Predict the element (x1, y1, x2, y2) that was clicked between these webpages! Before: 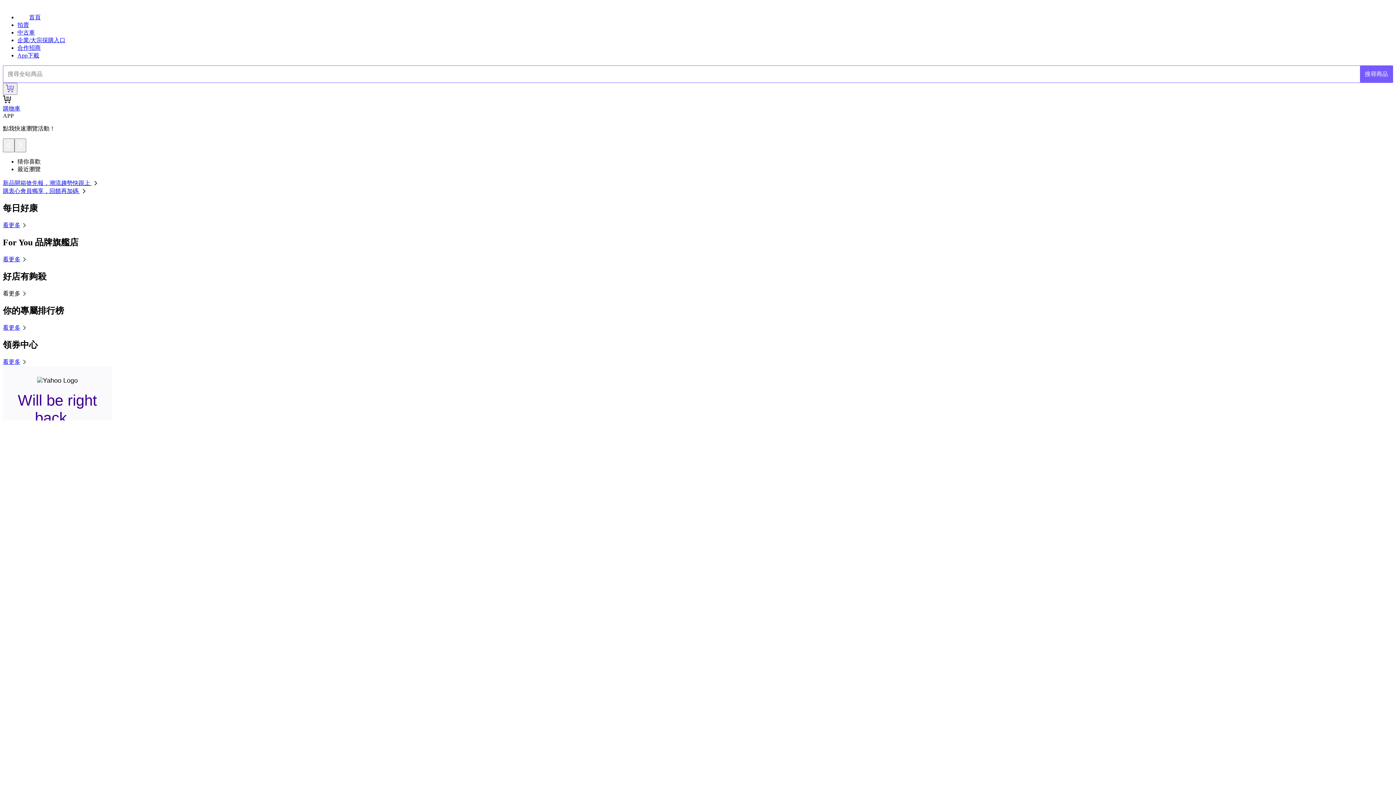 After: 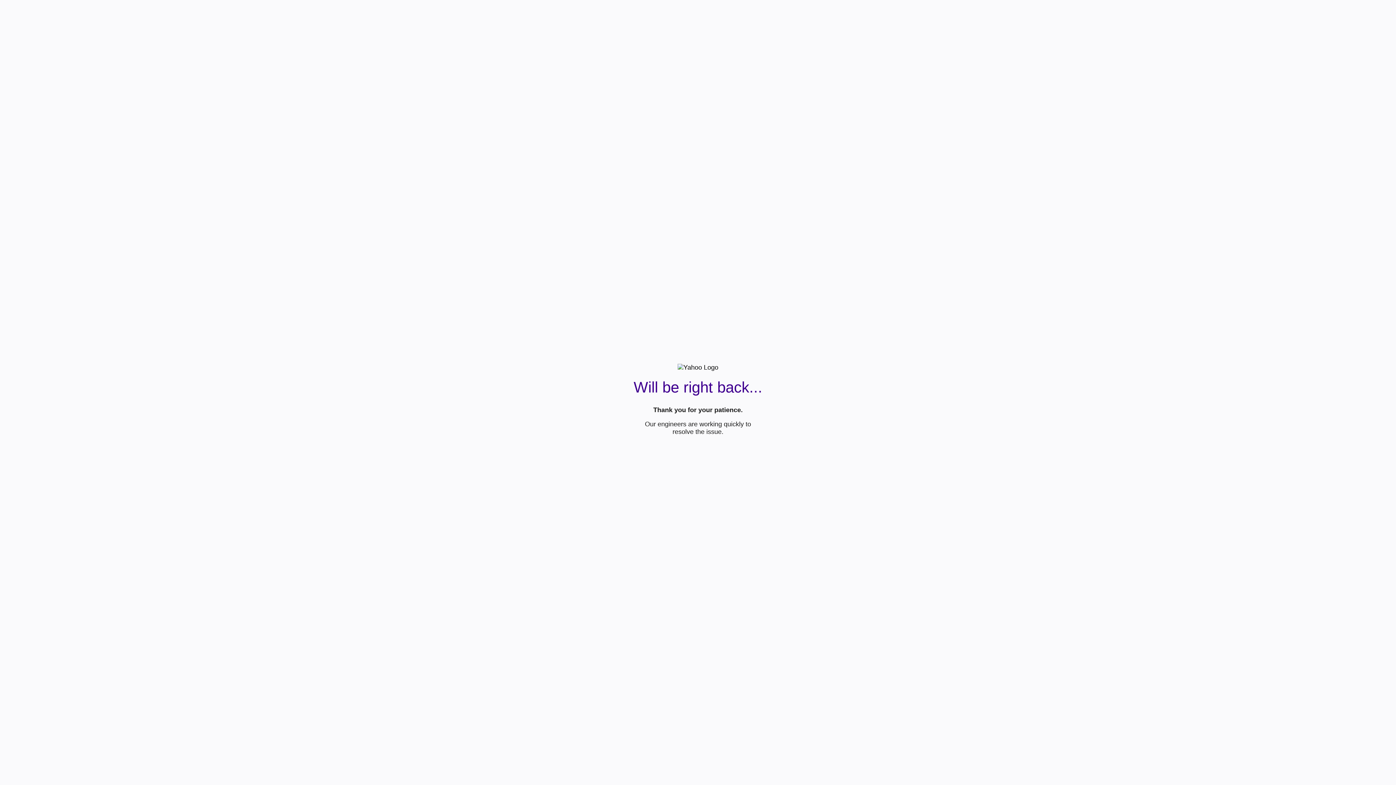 Action: label: 看更多 bbox: (2, 324, 28, 330)